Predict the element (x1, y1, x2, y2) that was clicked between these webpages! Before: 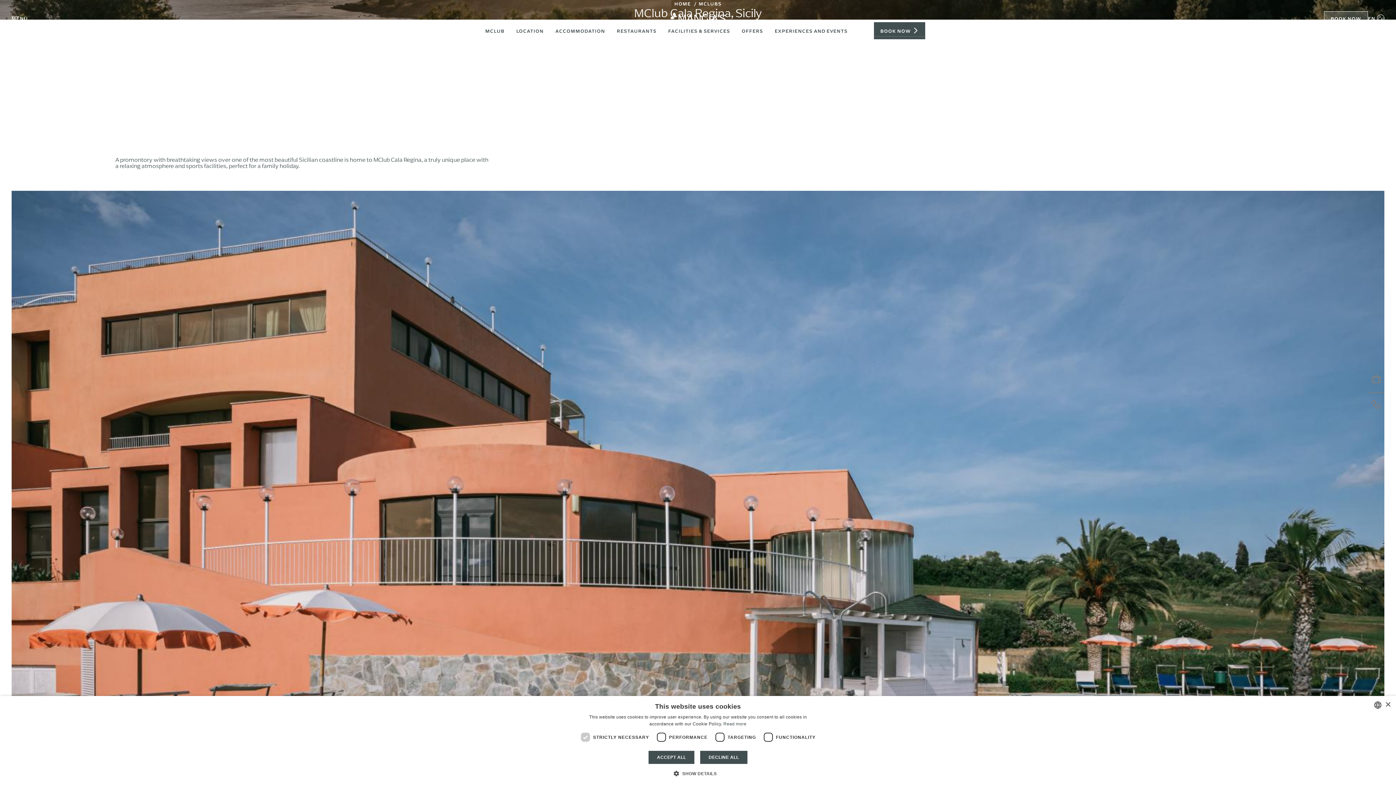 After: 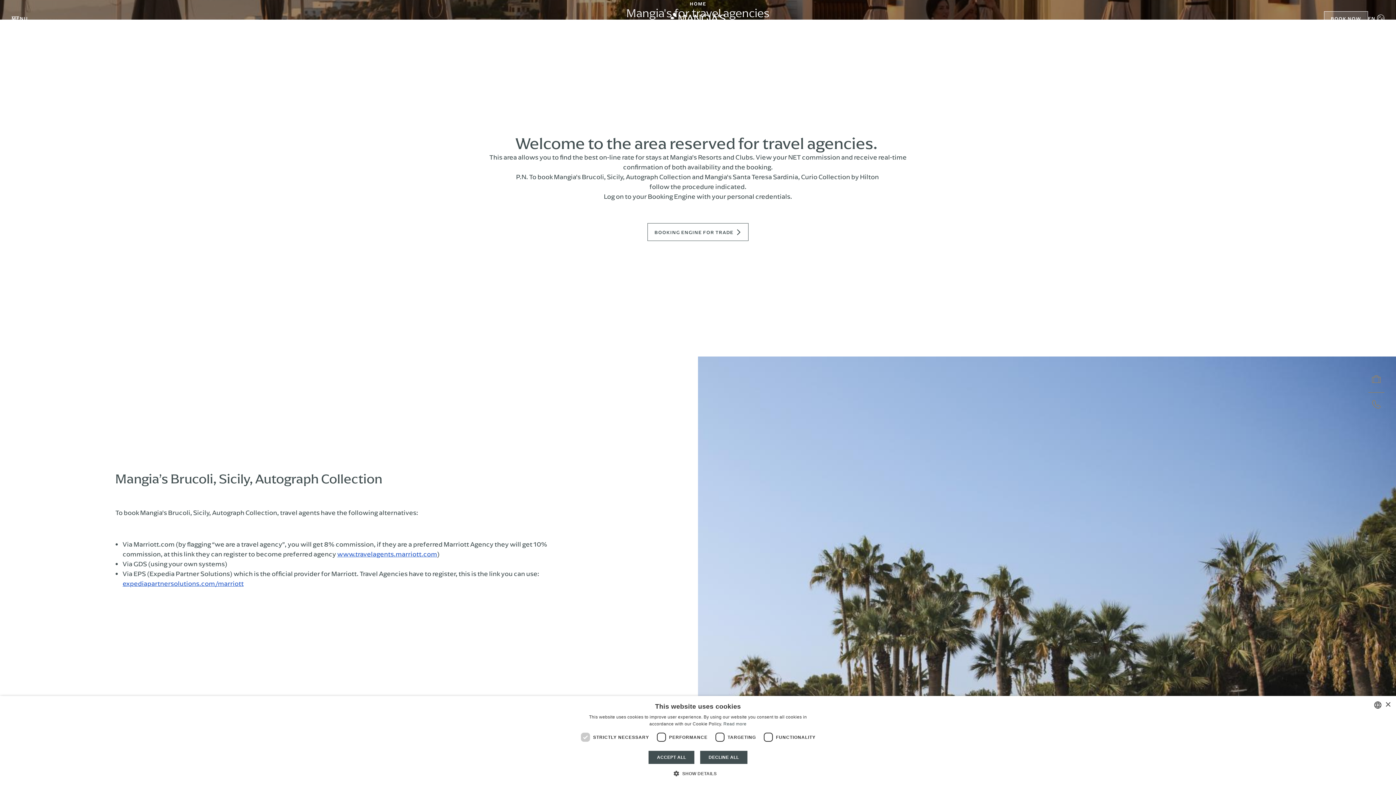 Action: bbox: (1372, 378, 1381, 385) label: TRADE